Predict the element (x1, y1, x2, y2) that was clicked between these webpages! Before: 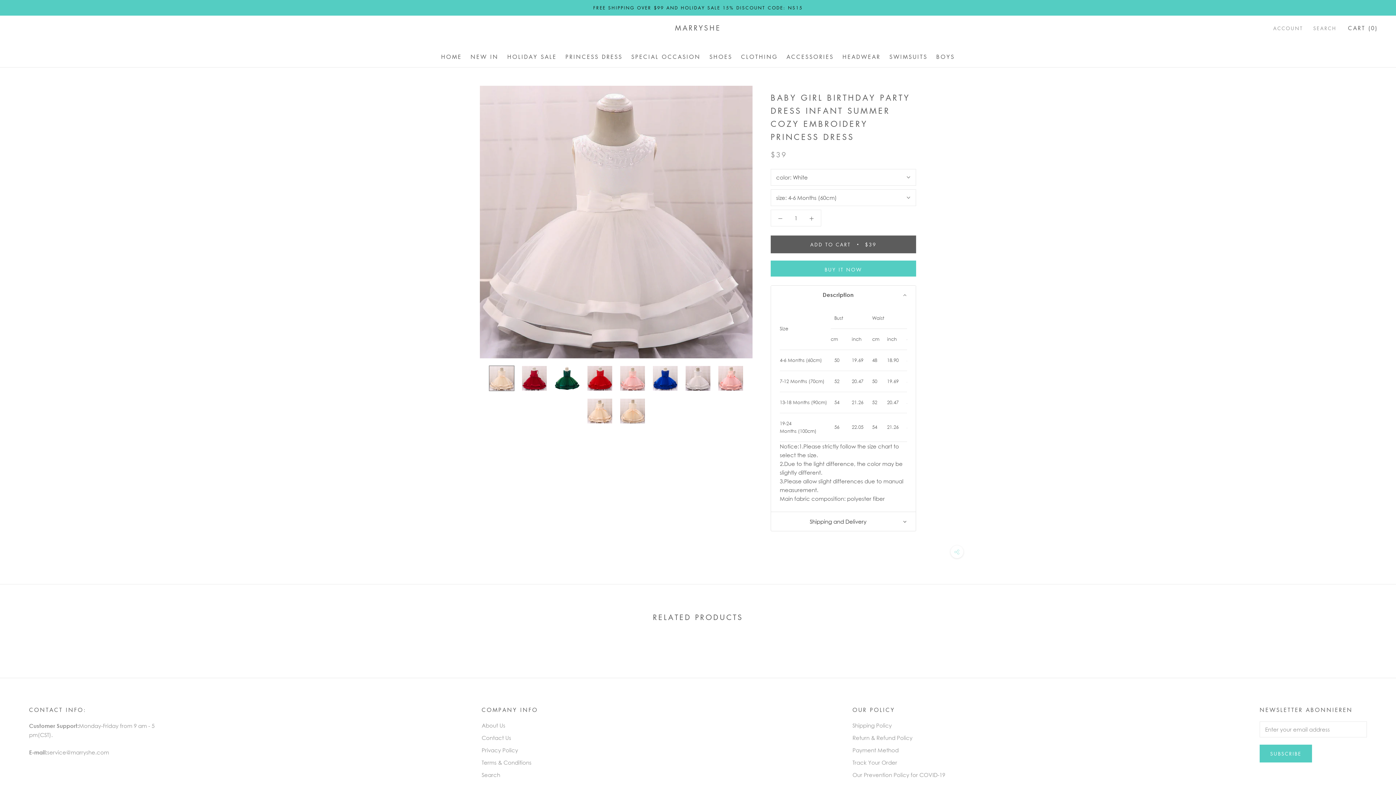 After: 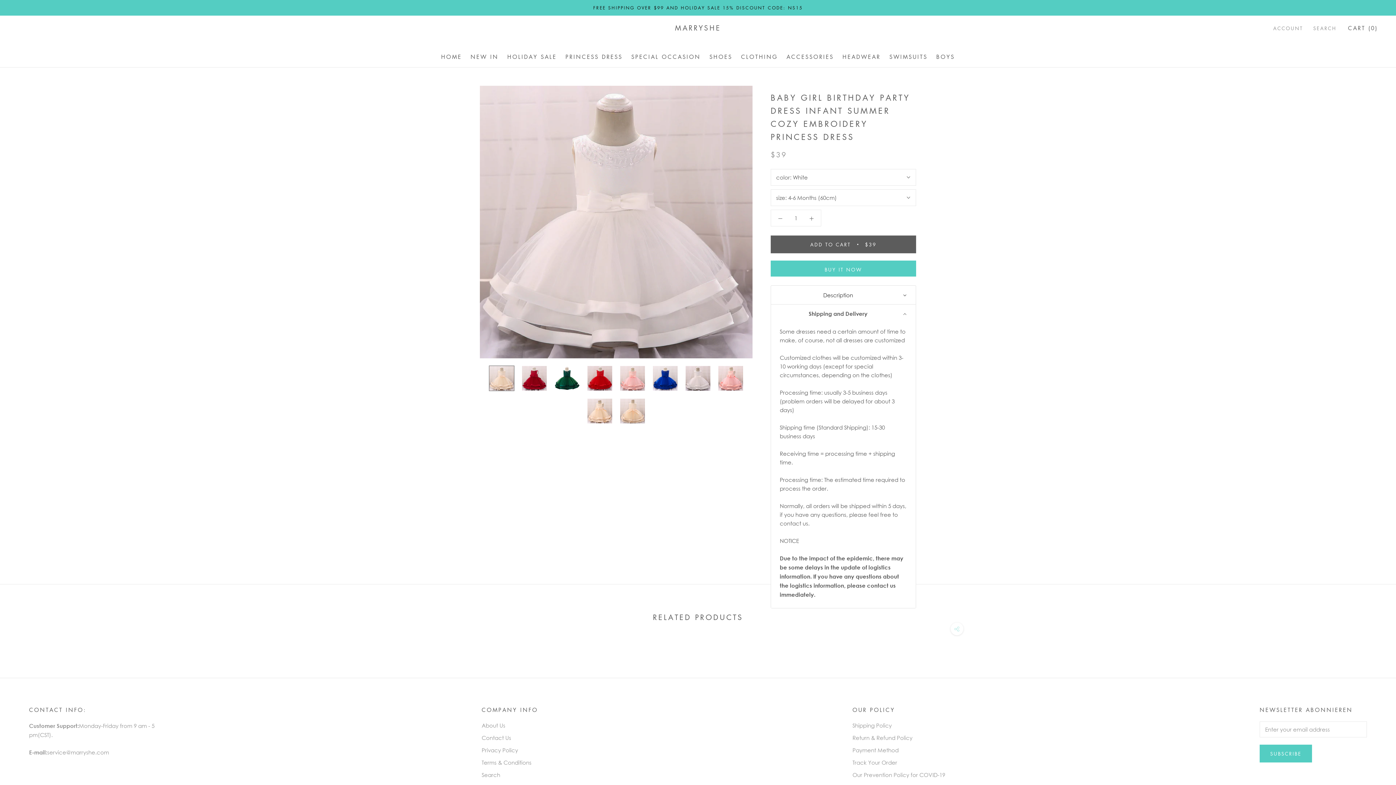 Action: bbox: (771, 512, 916, 531) label: Shipping and Delivery